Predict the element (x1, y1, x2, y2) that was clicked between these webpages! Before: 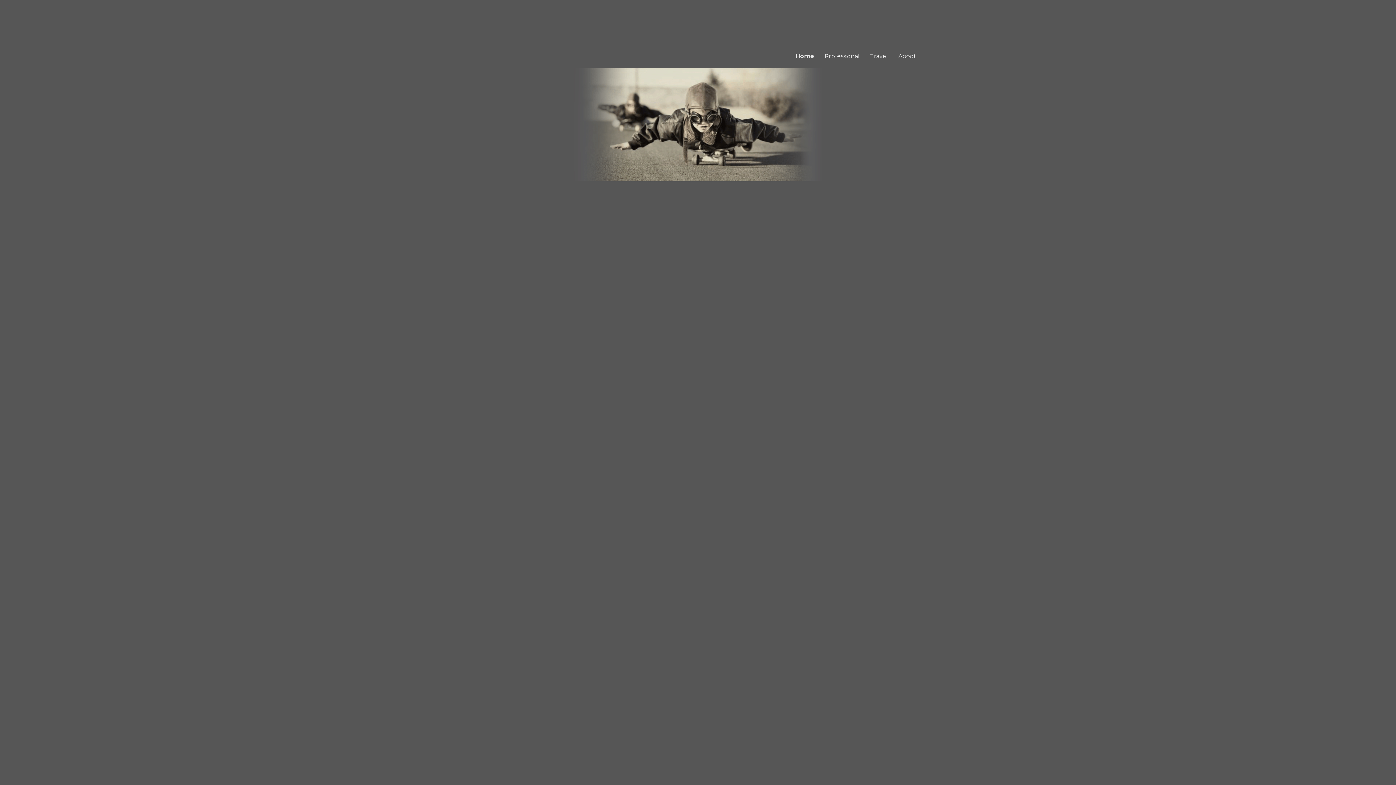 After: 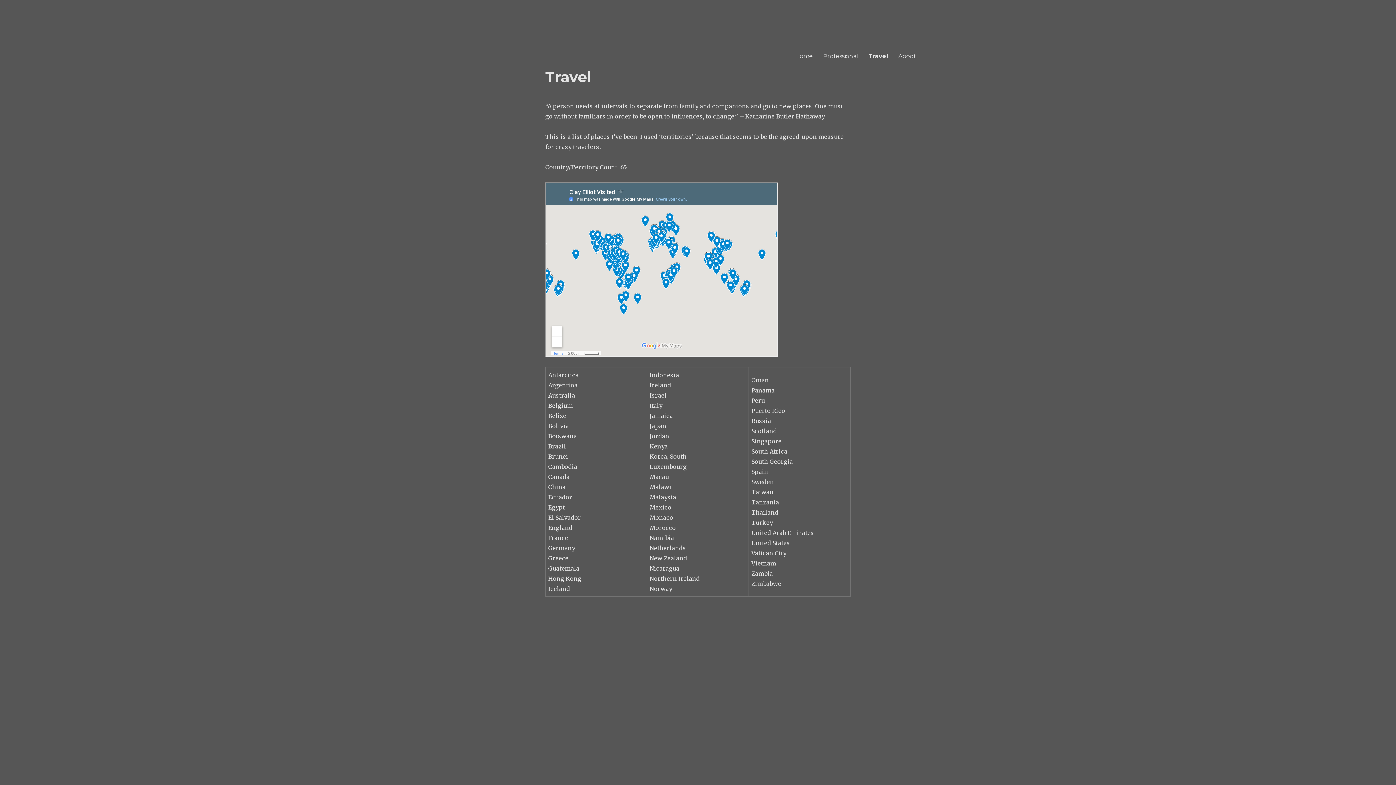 Action: label: Travel bbox: (865, 48, 893, 63)